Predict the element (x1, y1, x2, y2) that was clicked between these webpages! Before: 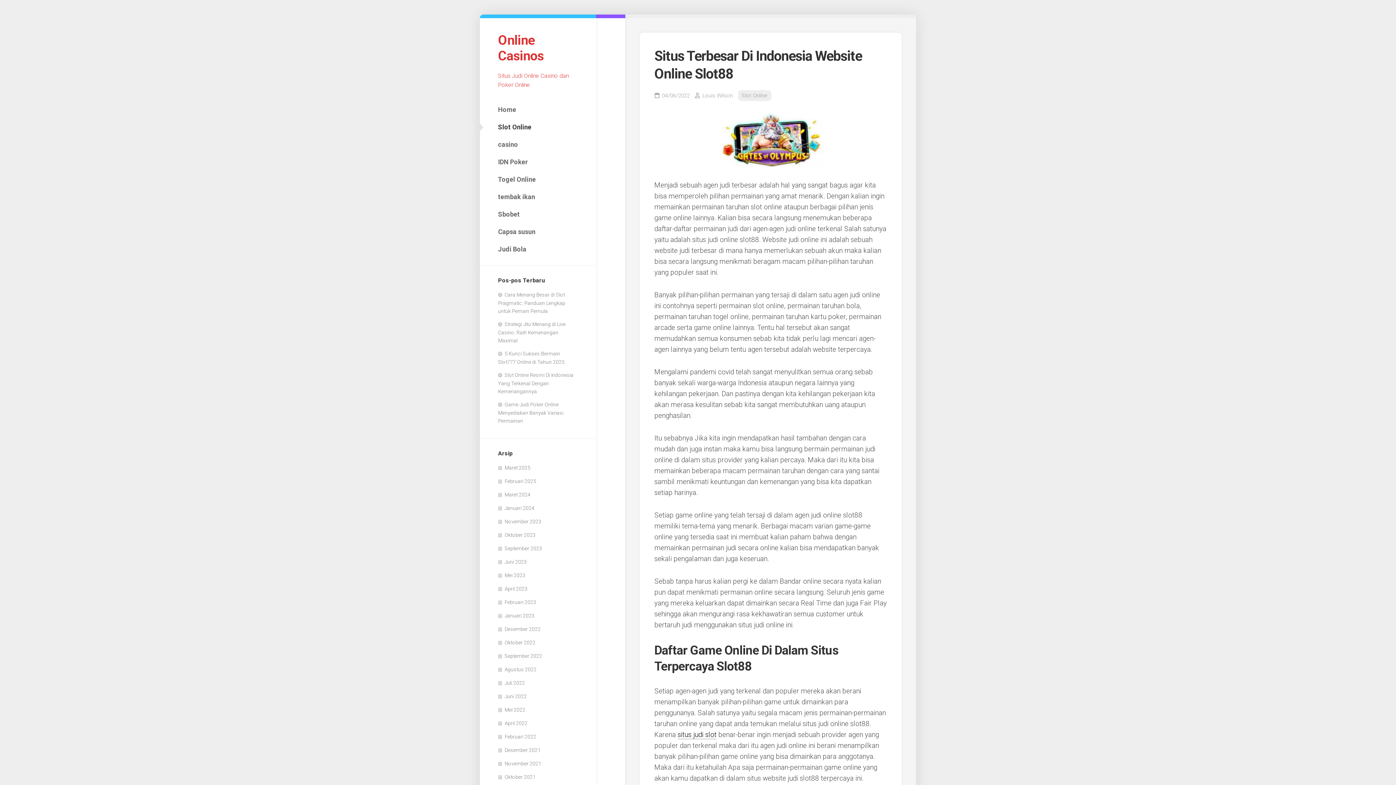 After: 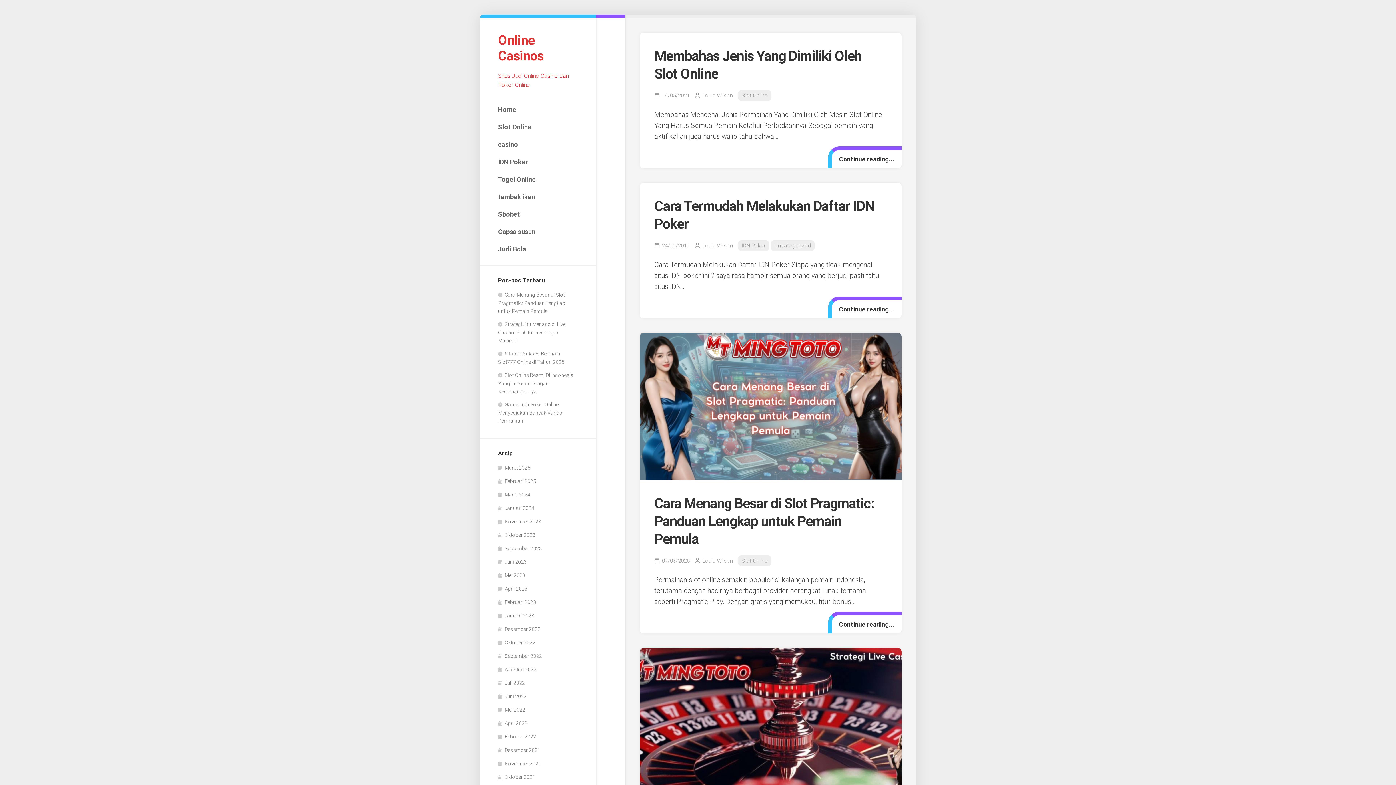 Action: bbox: (702, 92, 733, 98) label: Louis Wilson